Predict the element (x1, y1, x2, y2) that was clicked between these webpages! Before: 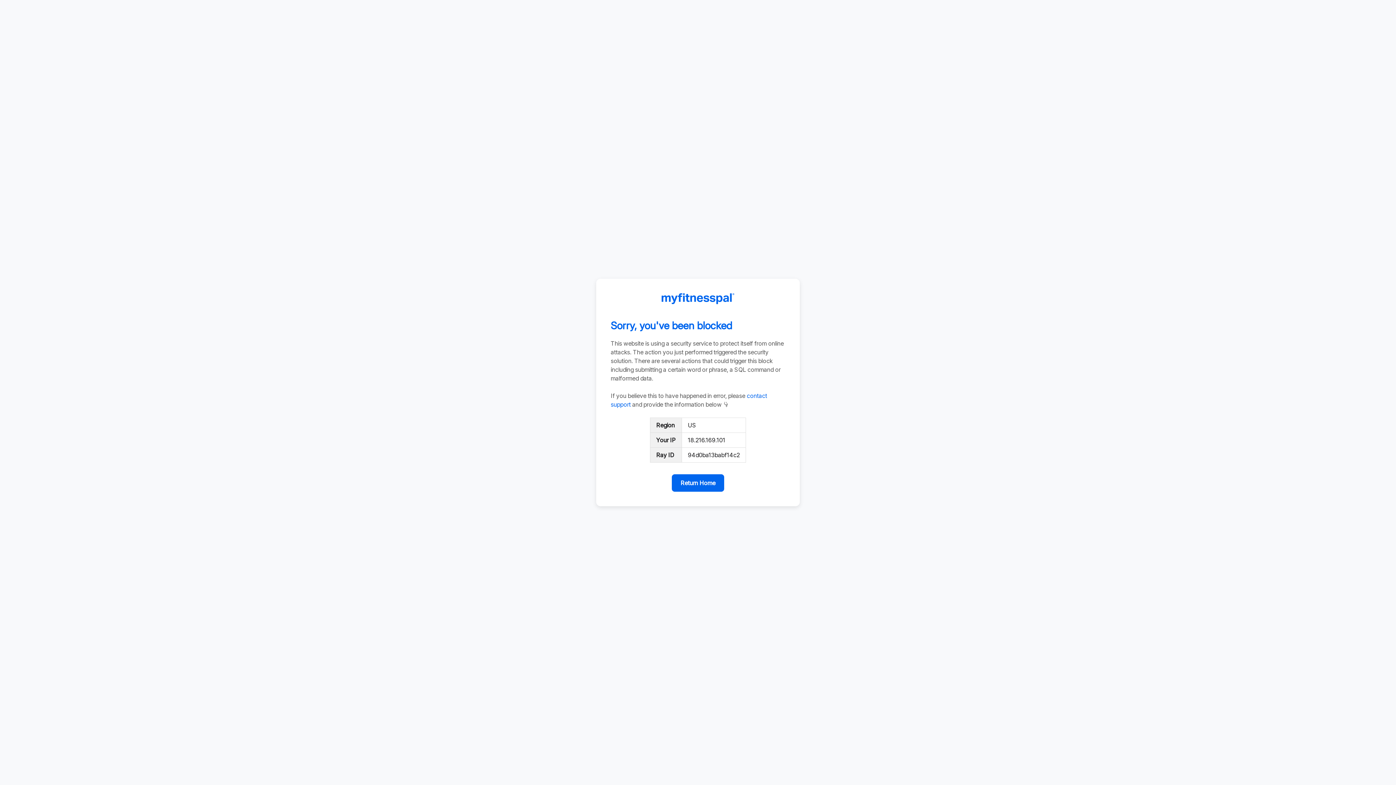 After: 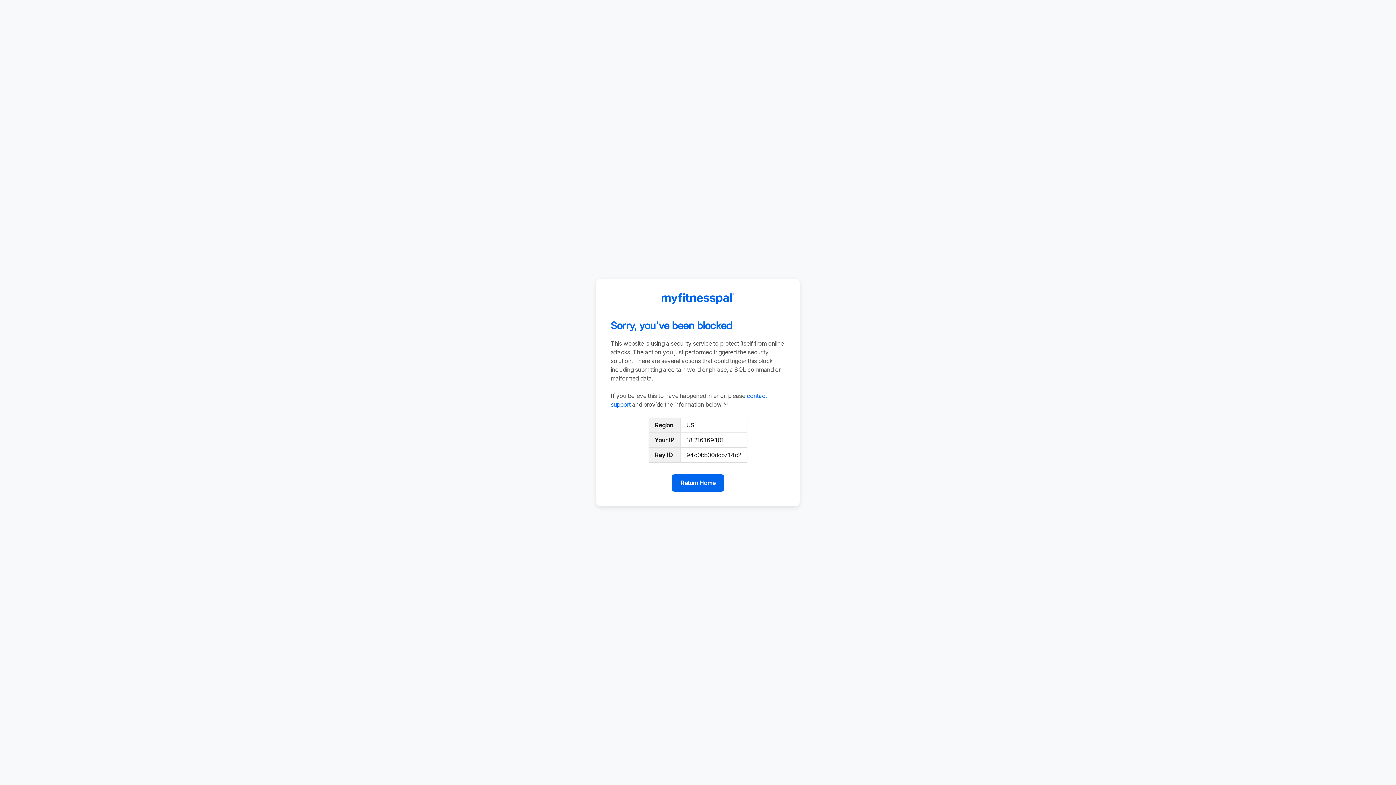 Action: bbox: (672, 474, 724, 492) label: Return Home